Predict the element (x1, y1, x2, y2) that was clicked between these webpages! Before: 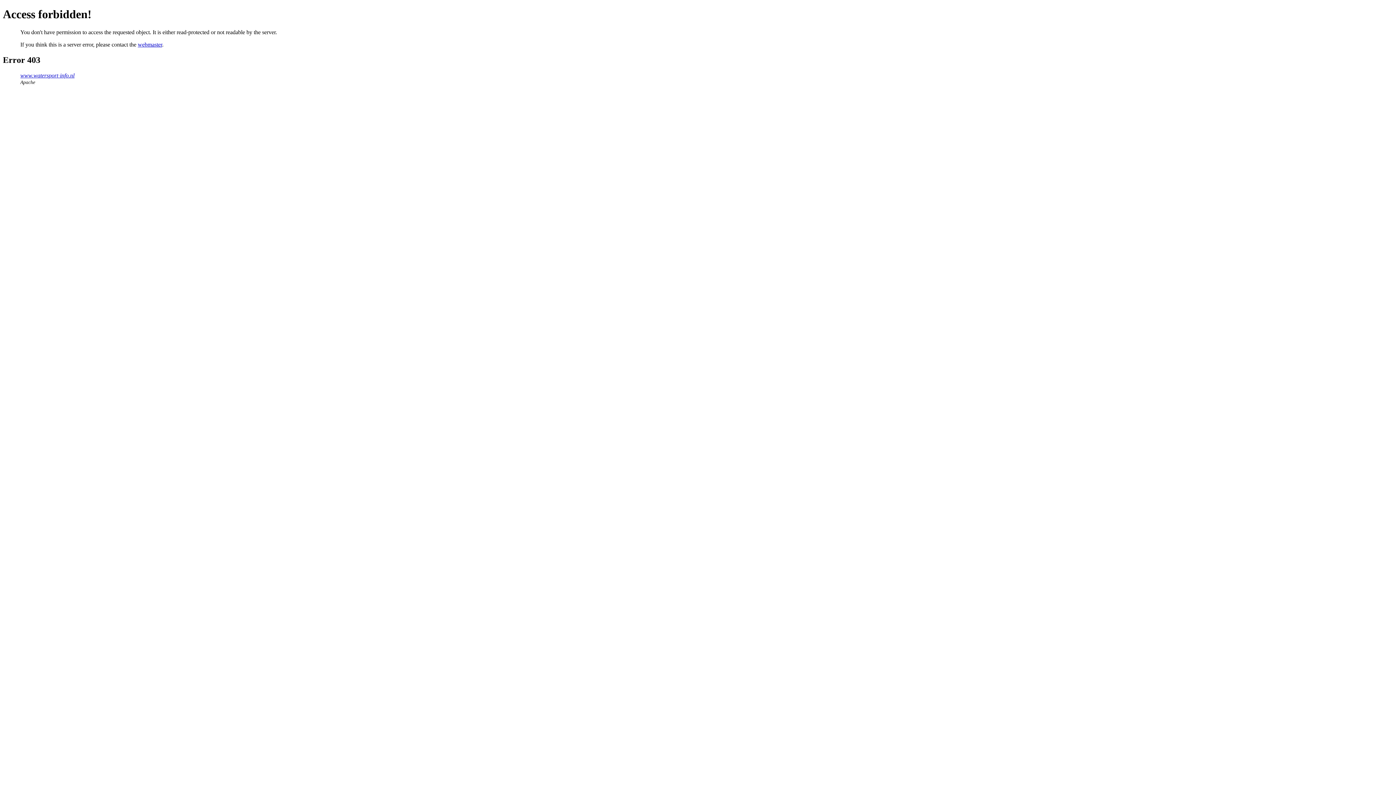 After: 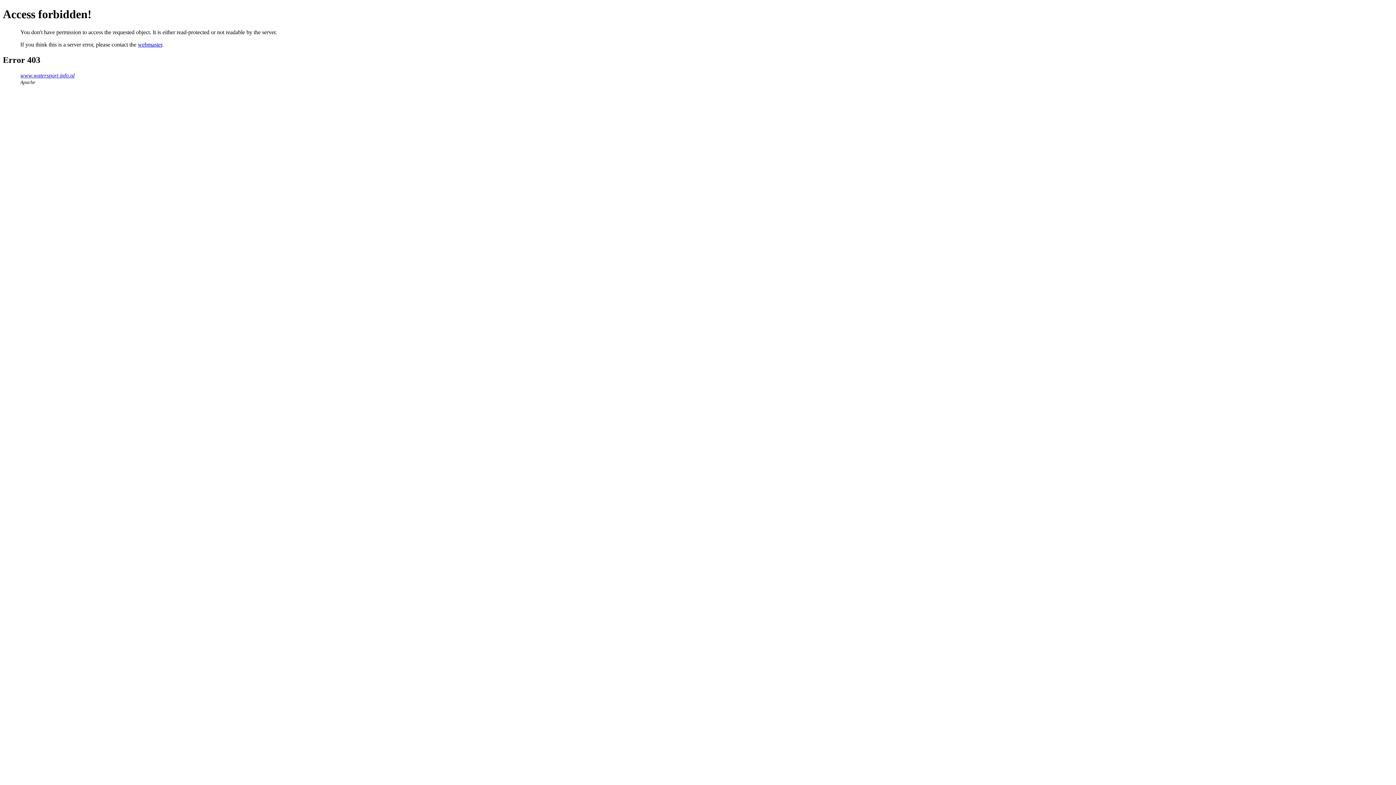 Action: bbox: (137, 41, 162, 47) label: webmaster